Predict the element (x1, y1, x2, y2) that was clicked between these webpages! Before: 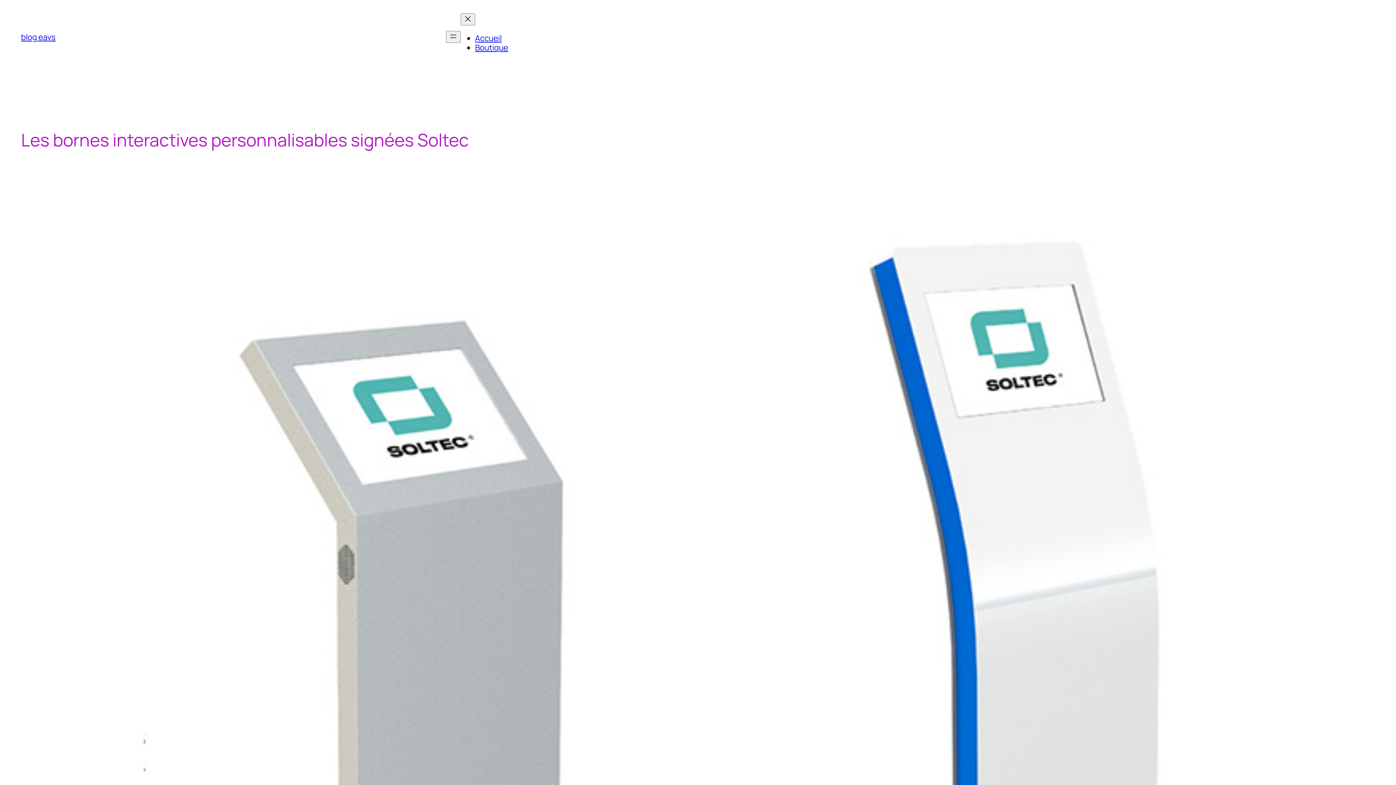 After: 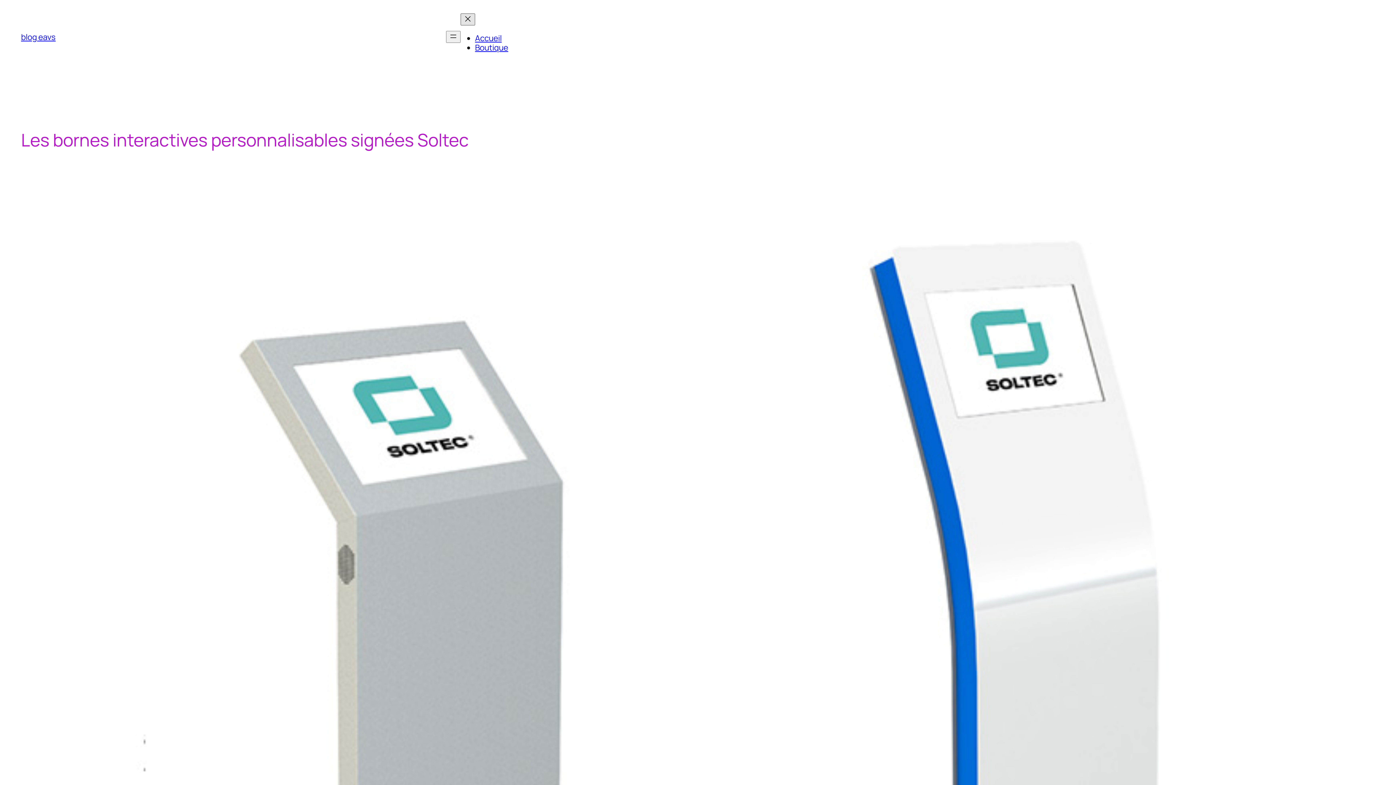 Action: label: Fermer le menu bbox: (460, 13, 475, 25)